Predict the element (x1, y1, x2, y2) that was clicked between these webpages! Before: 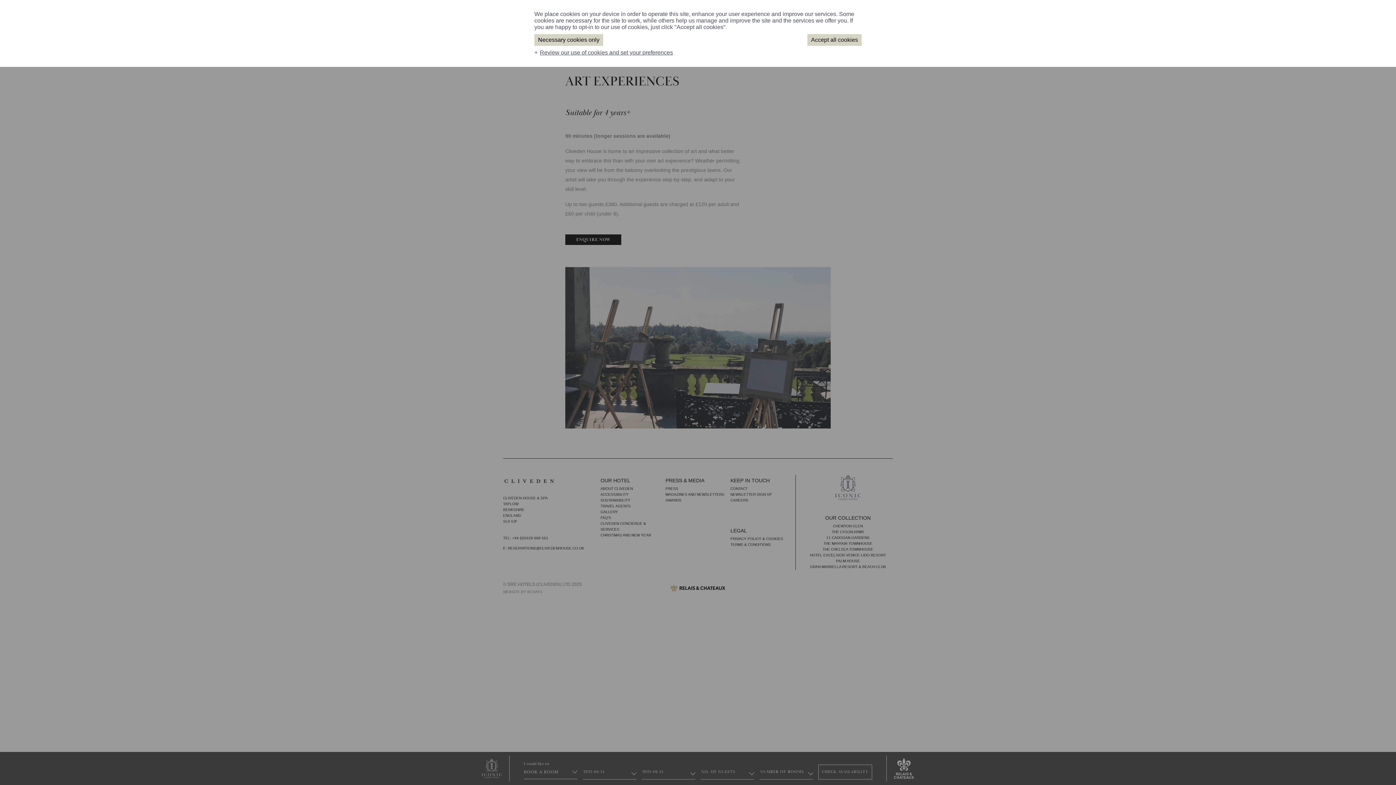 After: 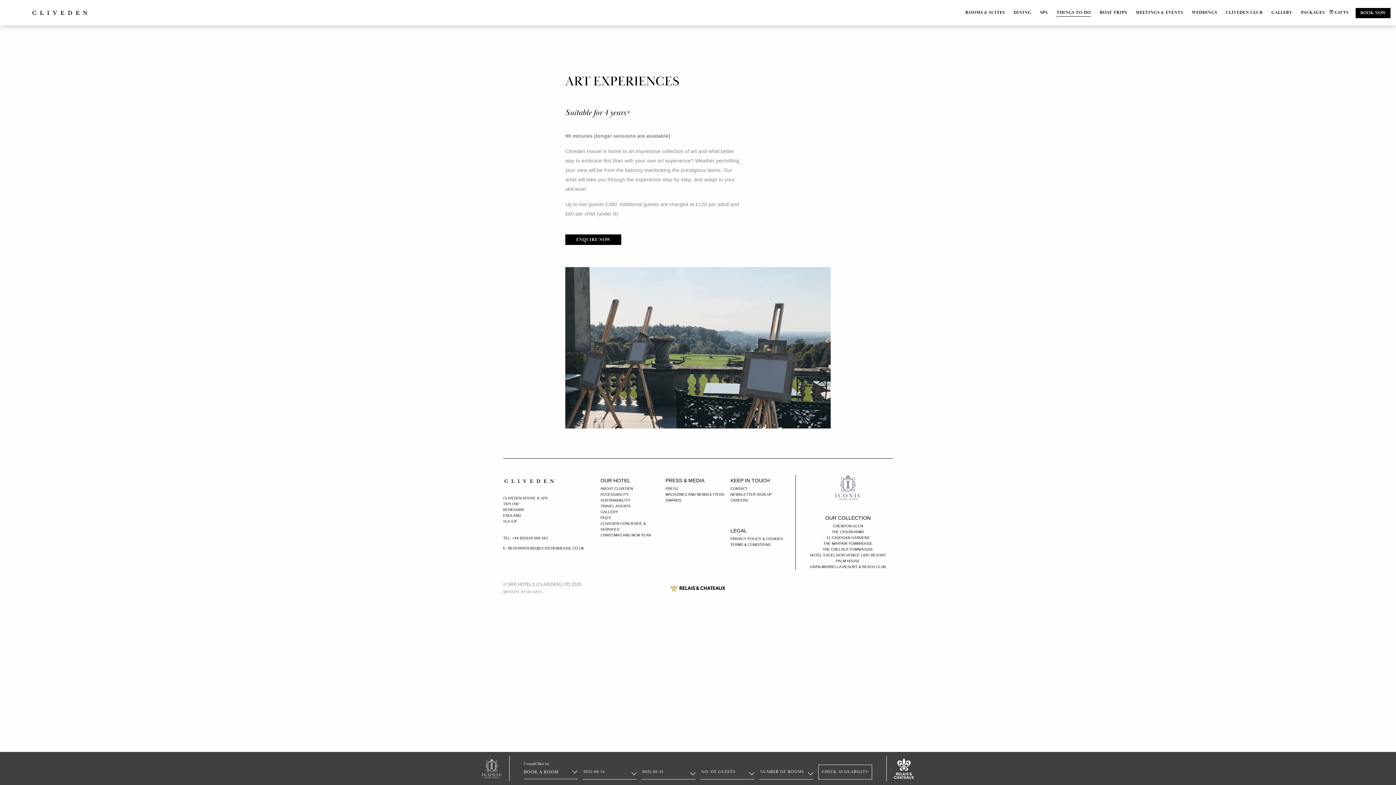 Action: bbox: (534, 34, 603, 45) label: Necessary cookies only